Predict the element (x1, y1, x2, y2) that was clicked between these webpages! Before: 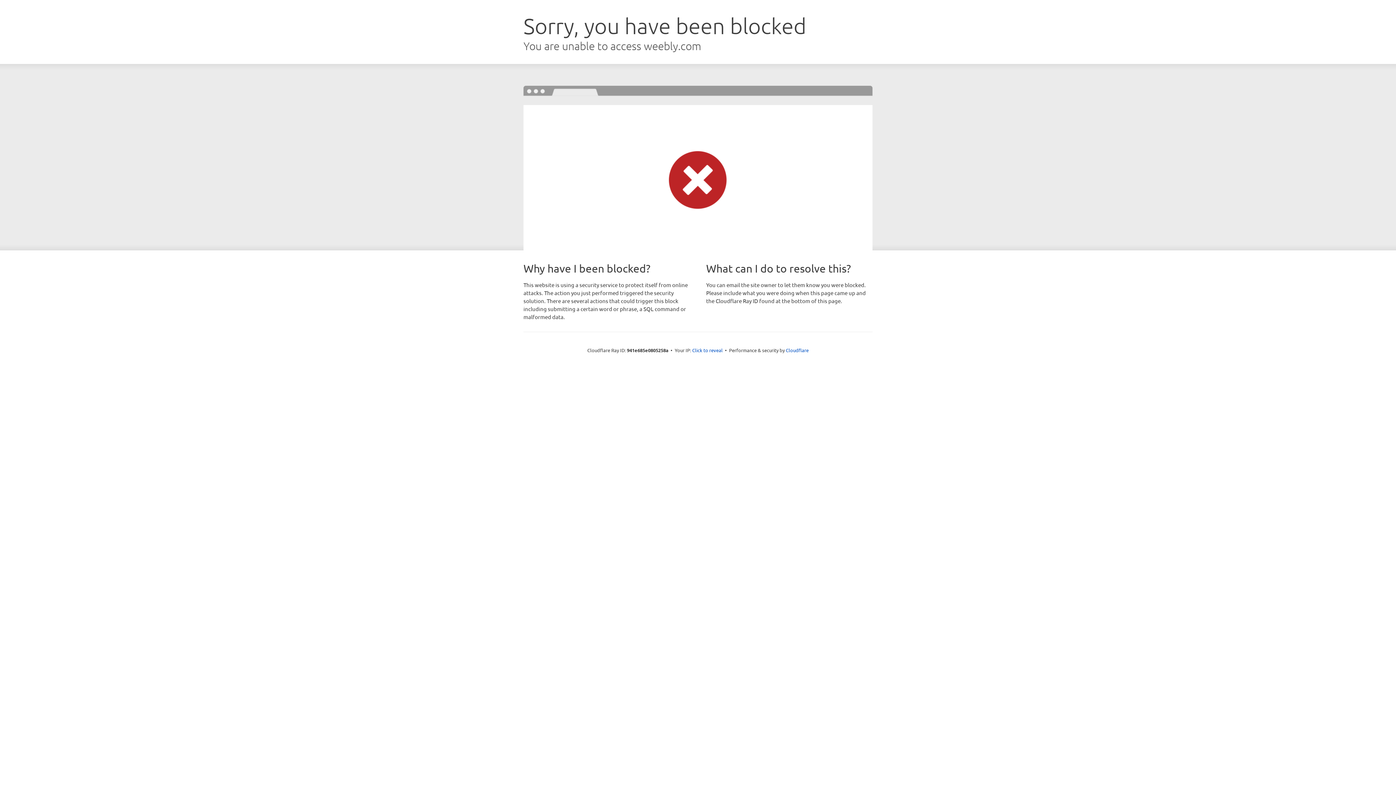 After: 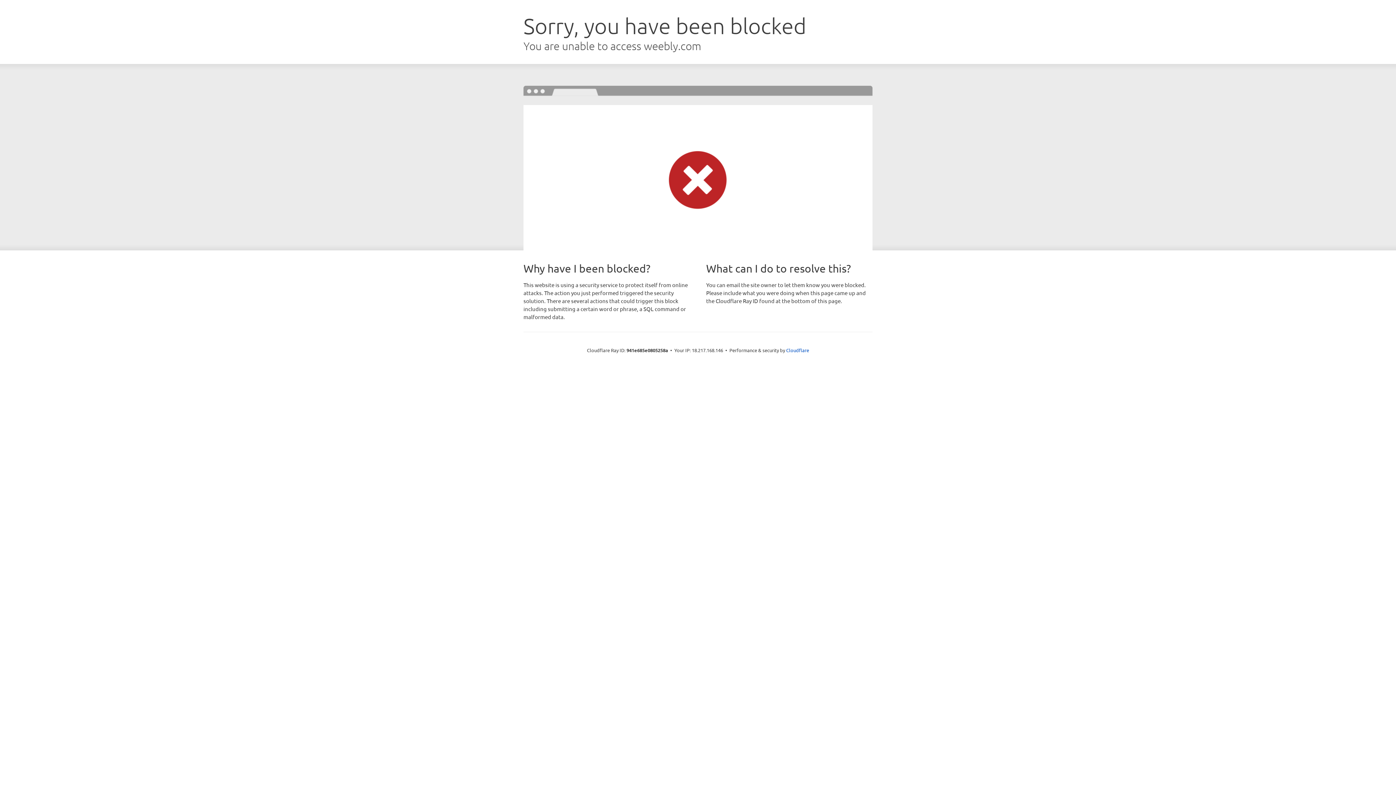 Action: label: Click to reveal bbox: (692, 346, 722, 353)